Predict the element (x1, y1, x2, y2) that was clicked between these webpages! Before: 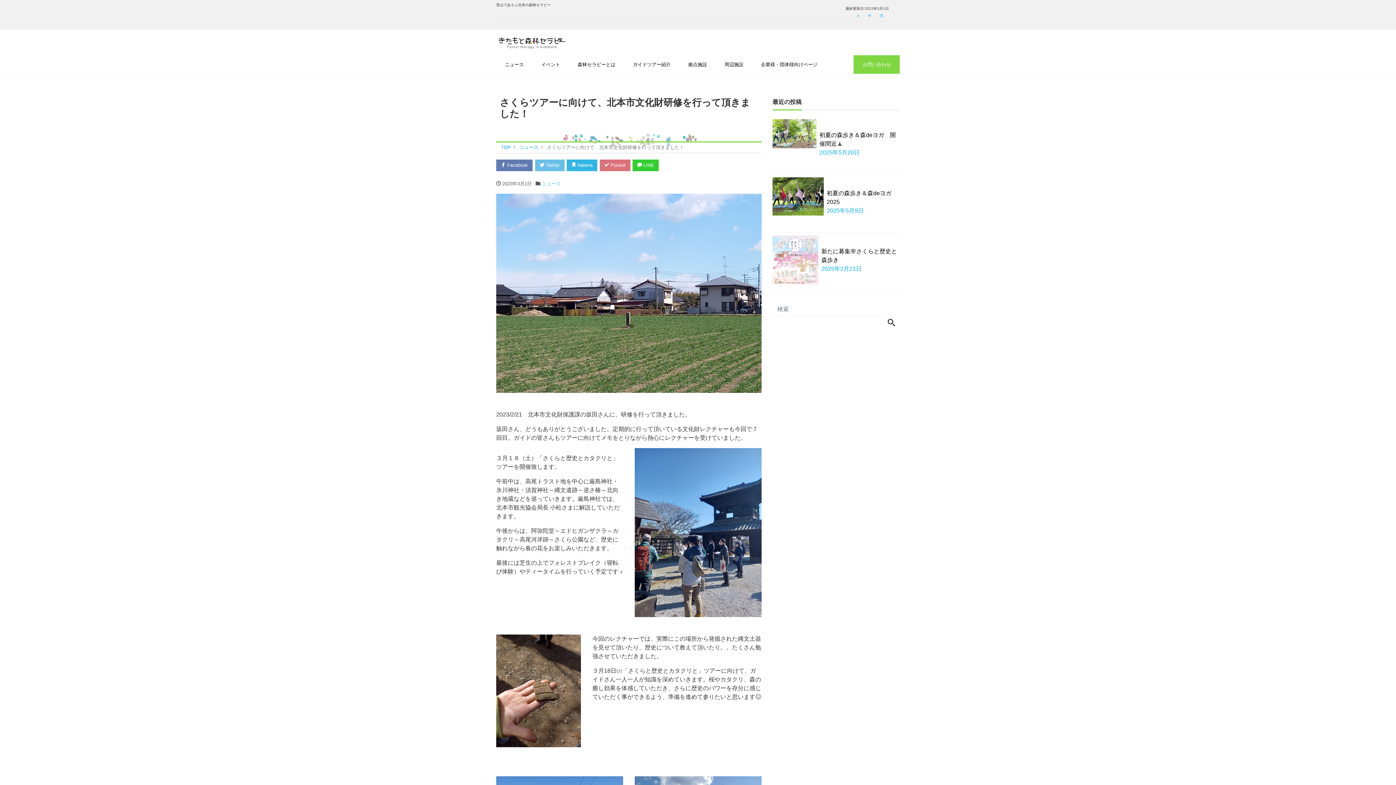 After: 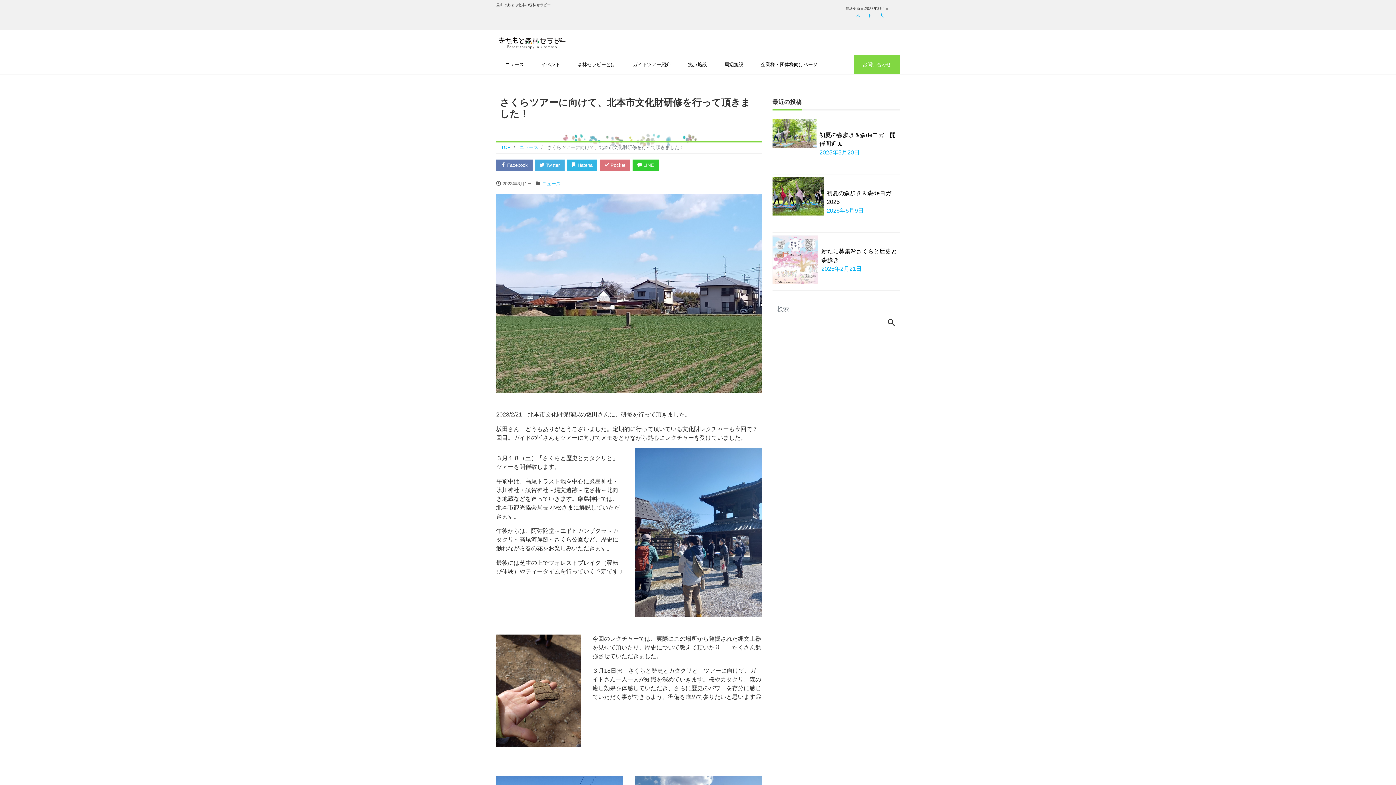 Action: bbox: (535, 159, 564, 171) label:  Twitter